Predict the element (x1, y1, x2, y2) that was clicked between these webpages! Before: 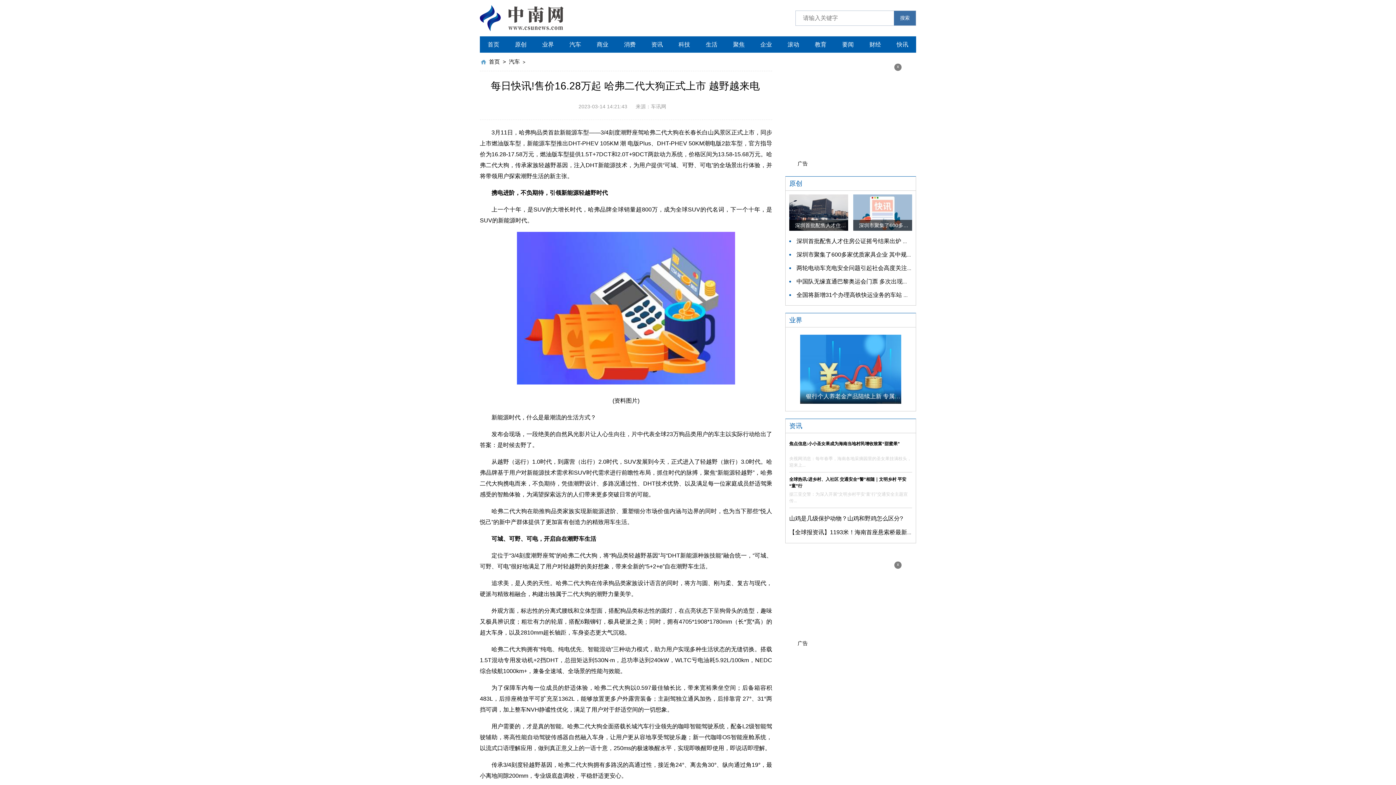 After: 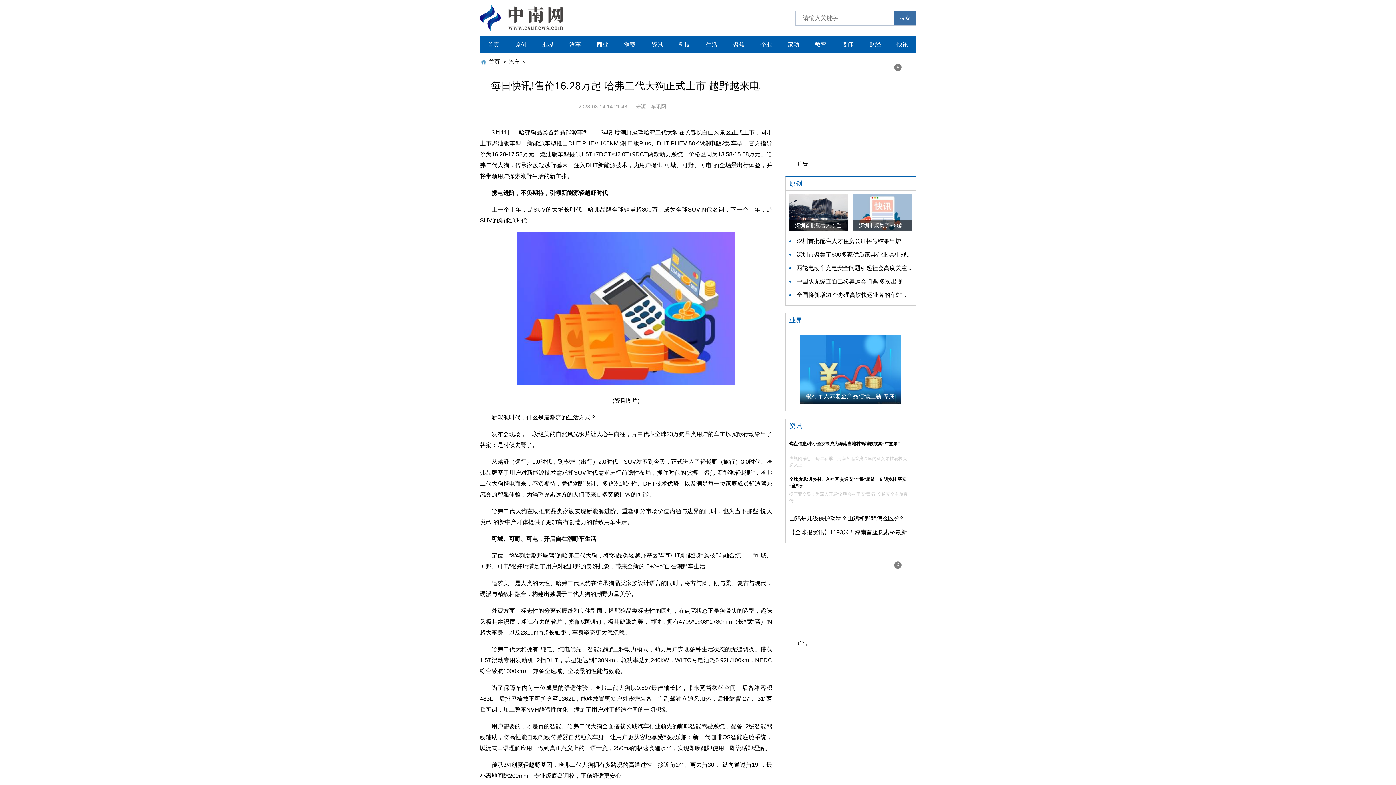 Action: bbox: (706, 41, 717, 47) label: 生活